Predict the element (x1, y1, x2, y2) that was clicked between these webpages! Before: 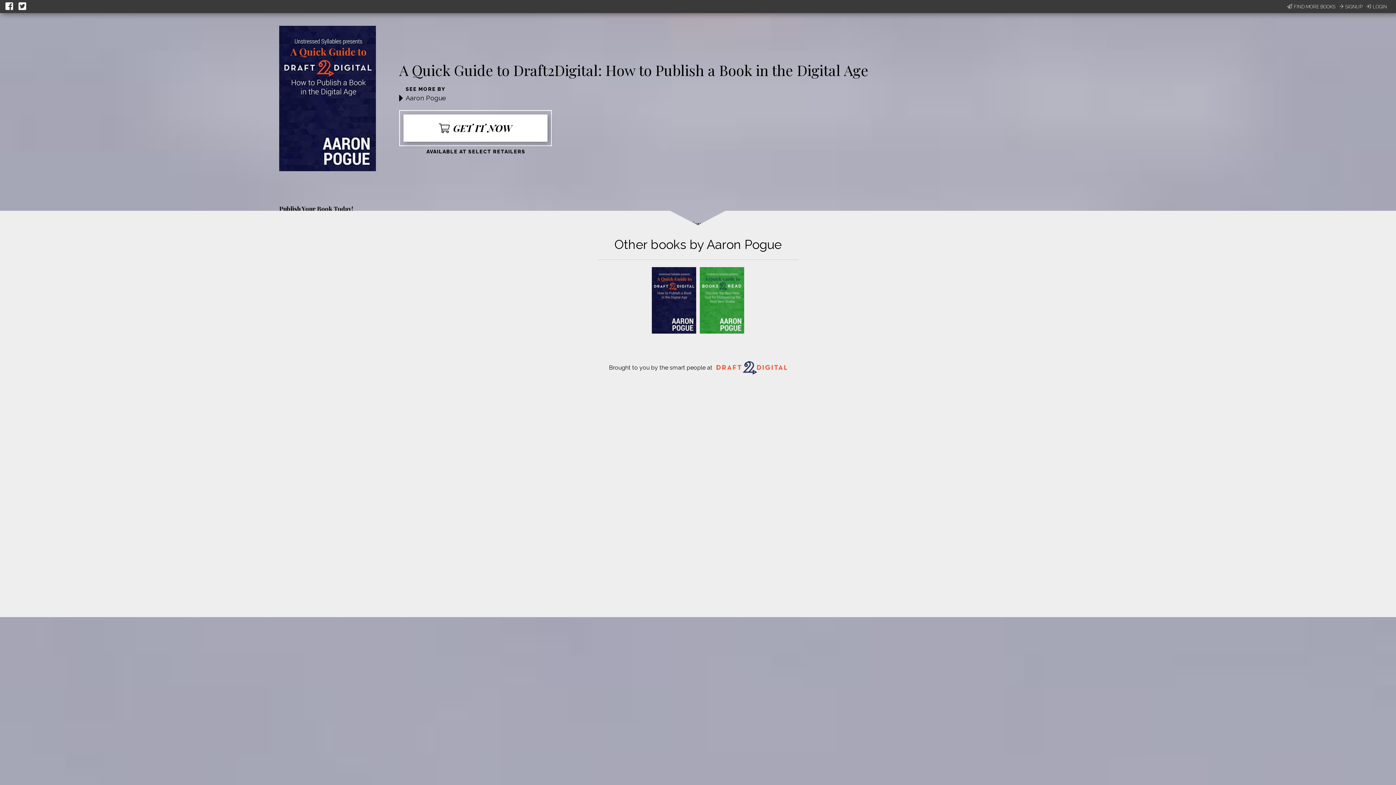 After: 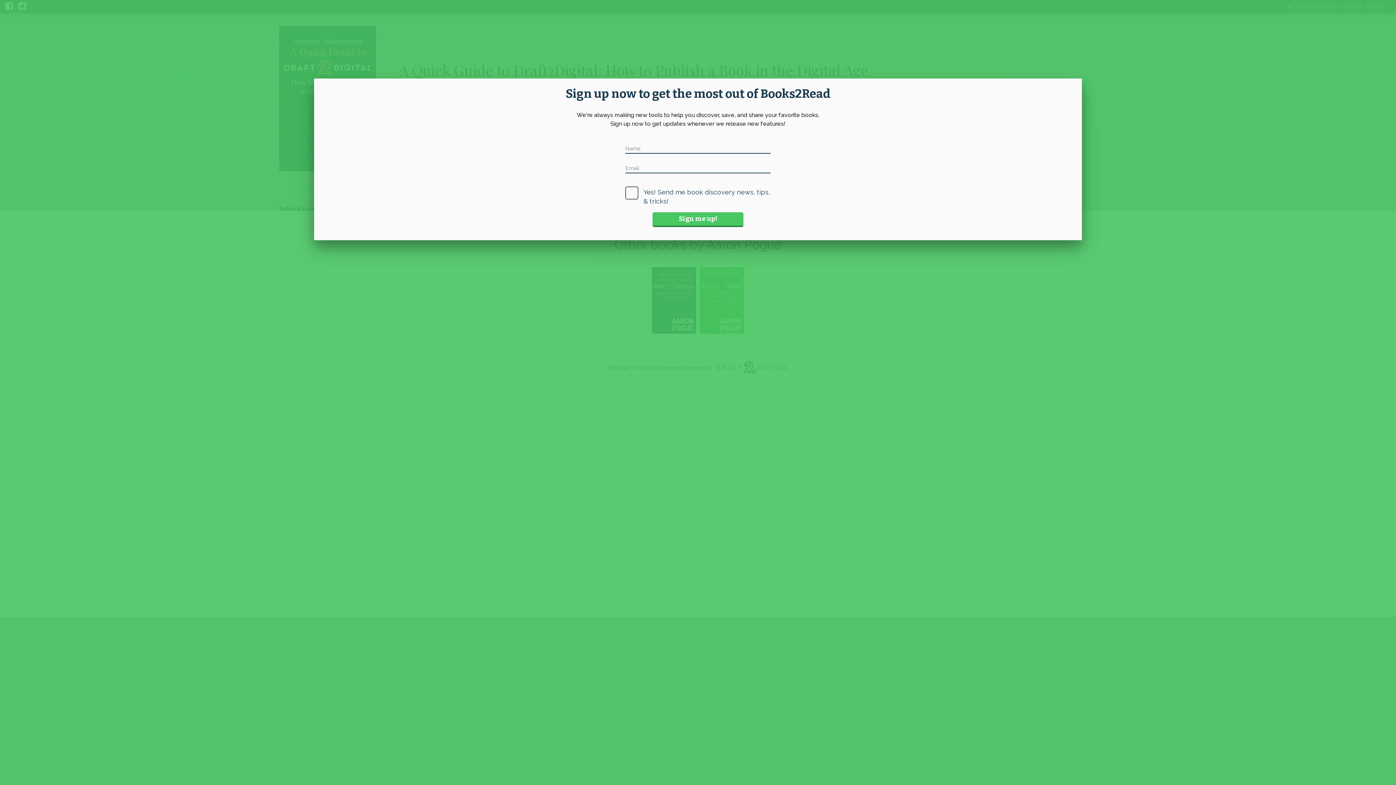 Action: label: FIND MORE BOOKS bbox: (1287, 3, 1335, 10)